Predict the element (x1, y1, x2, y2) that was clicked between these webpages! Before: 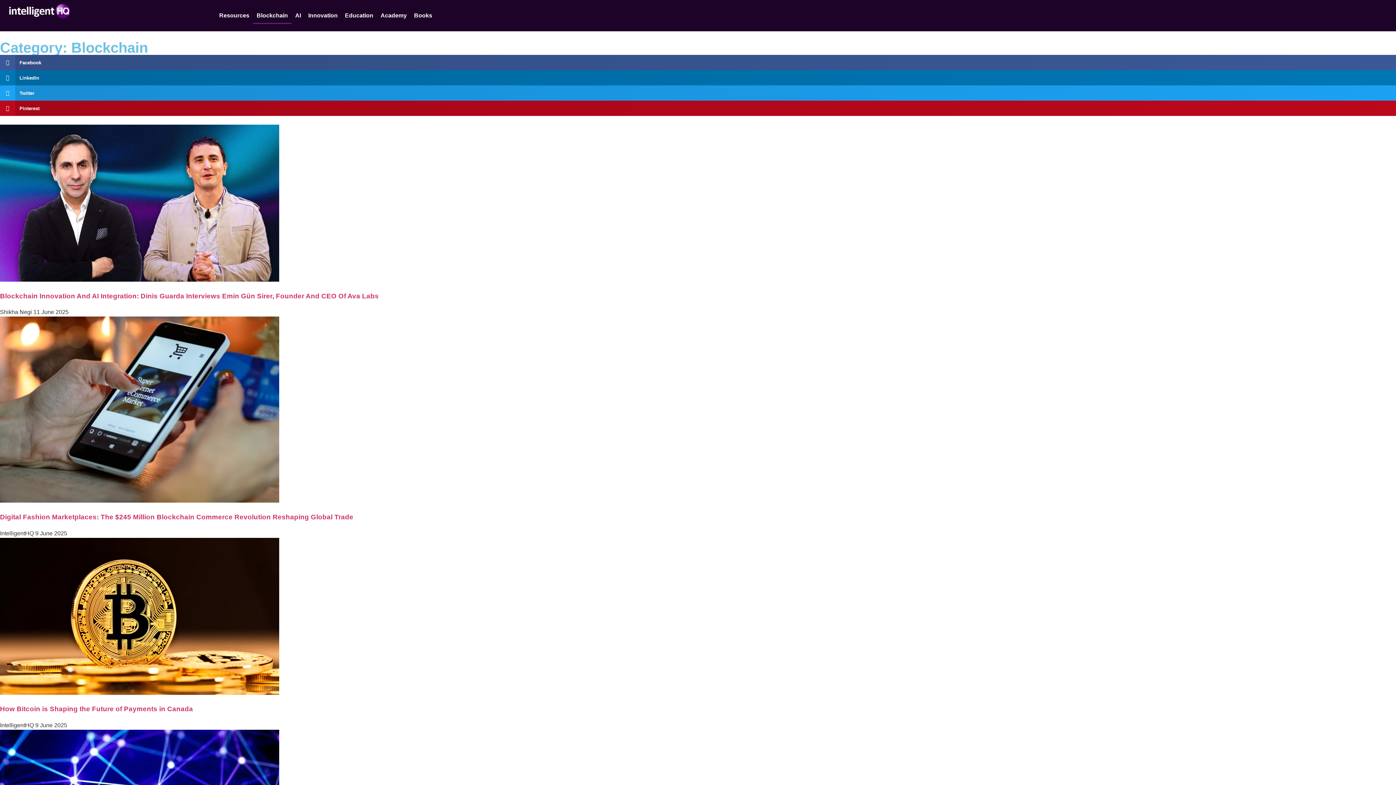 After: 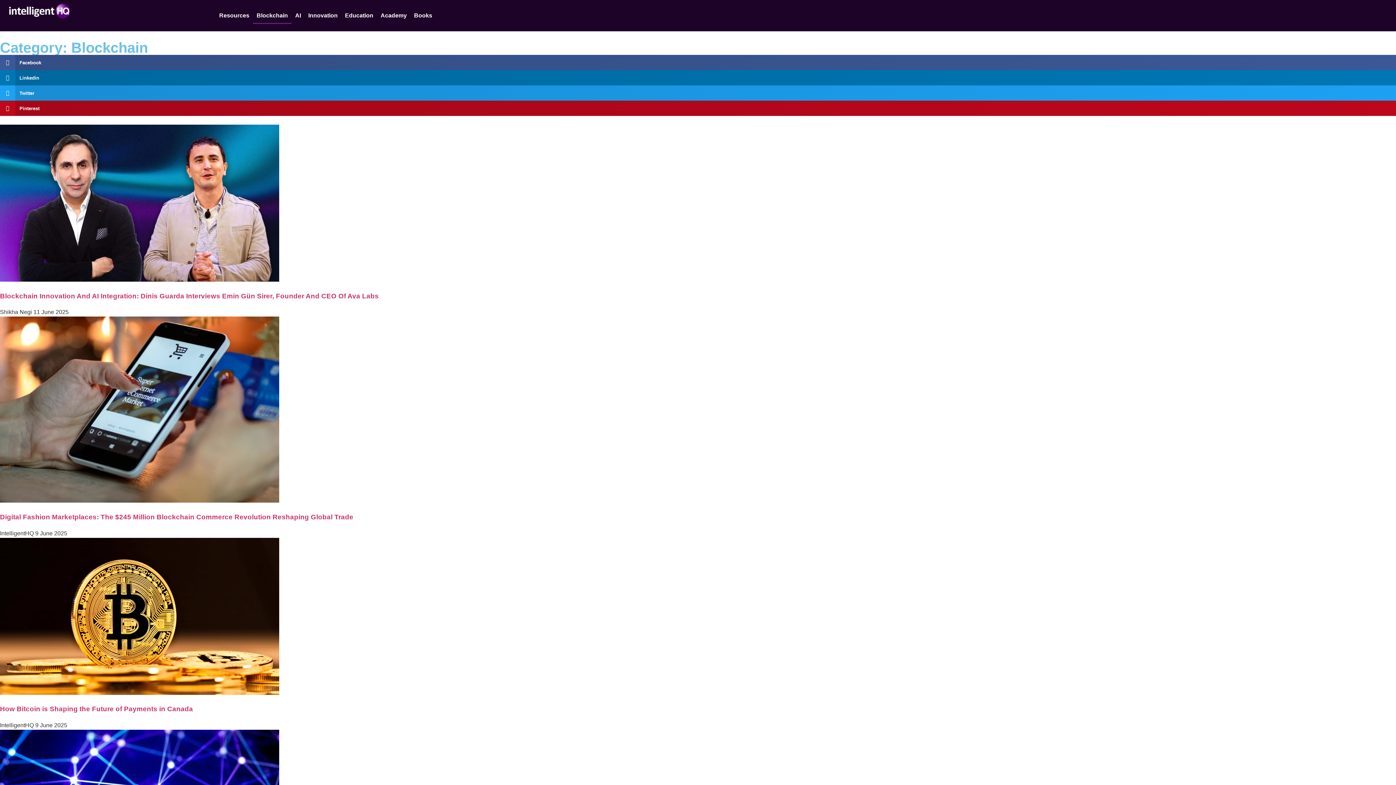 Action: label: Blockchain bbox: (253, 7, 291, 24)